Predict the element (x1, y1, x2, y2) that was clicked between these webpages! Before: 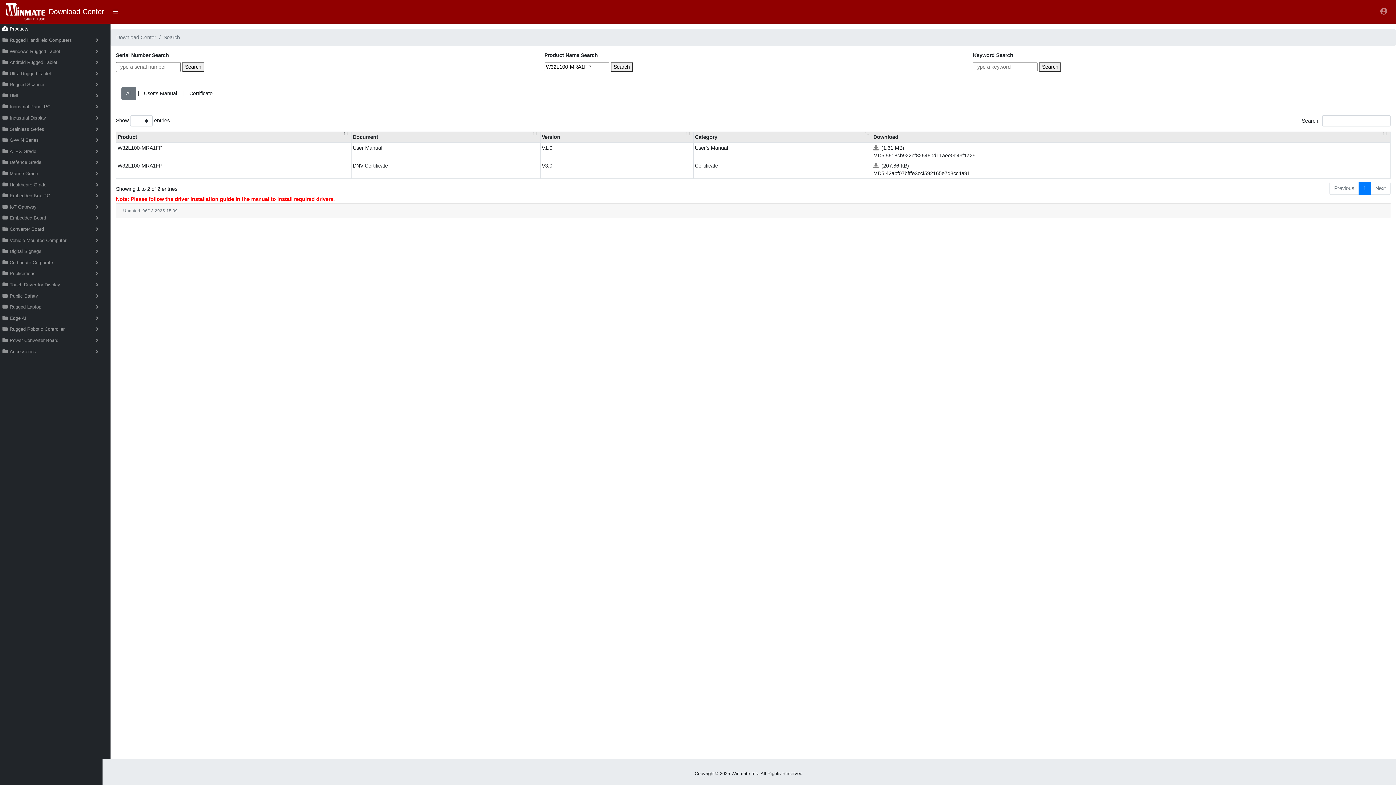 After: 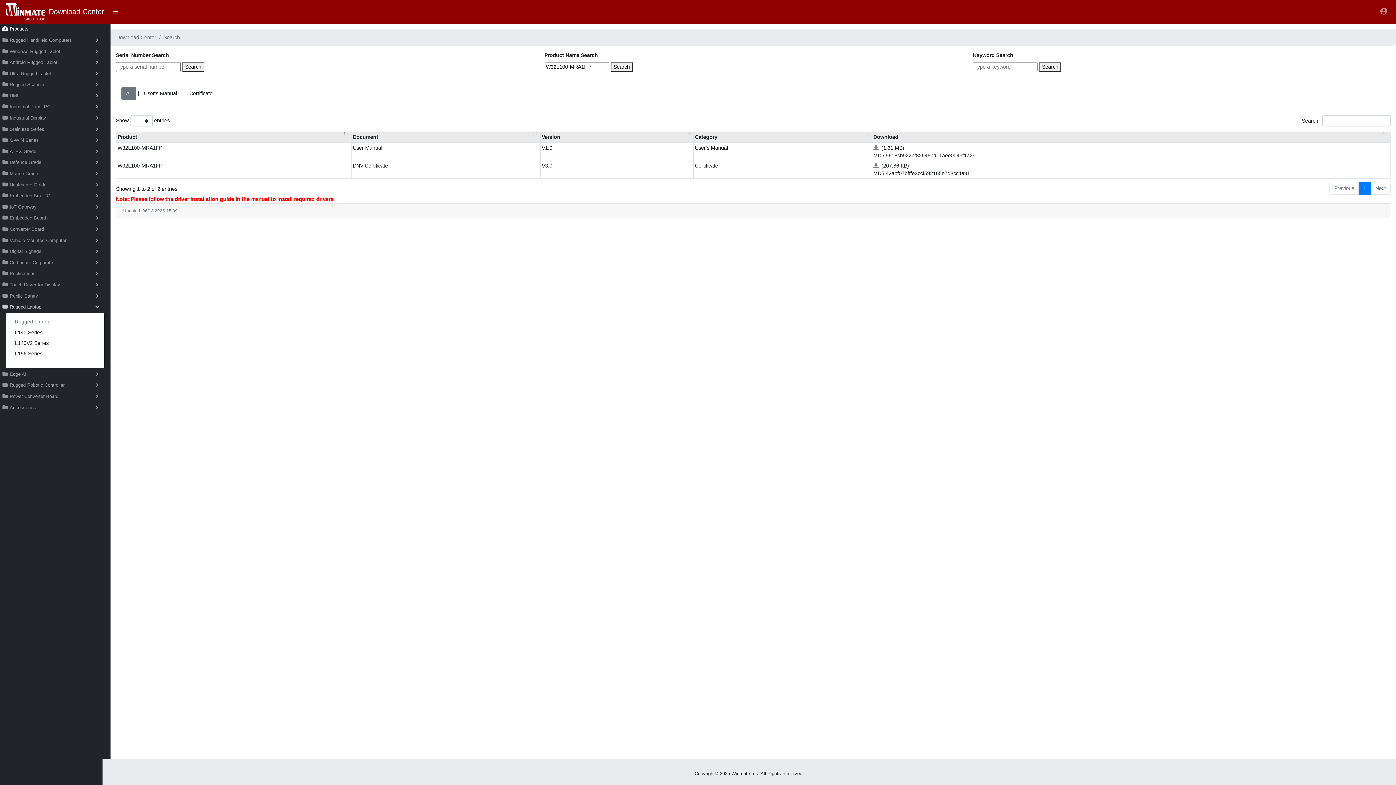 Action: label:  Rugged Laptop bbox: (0, 301, 101, 312)